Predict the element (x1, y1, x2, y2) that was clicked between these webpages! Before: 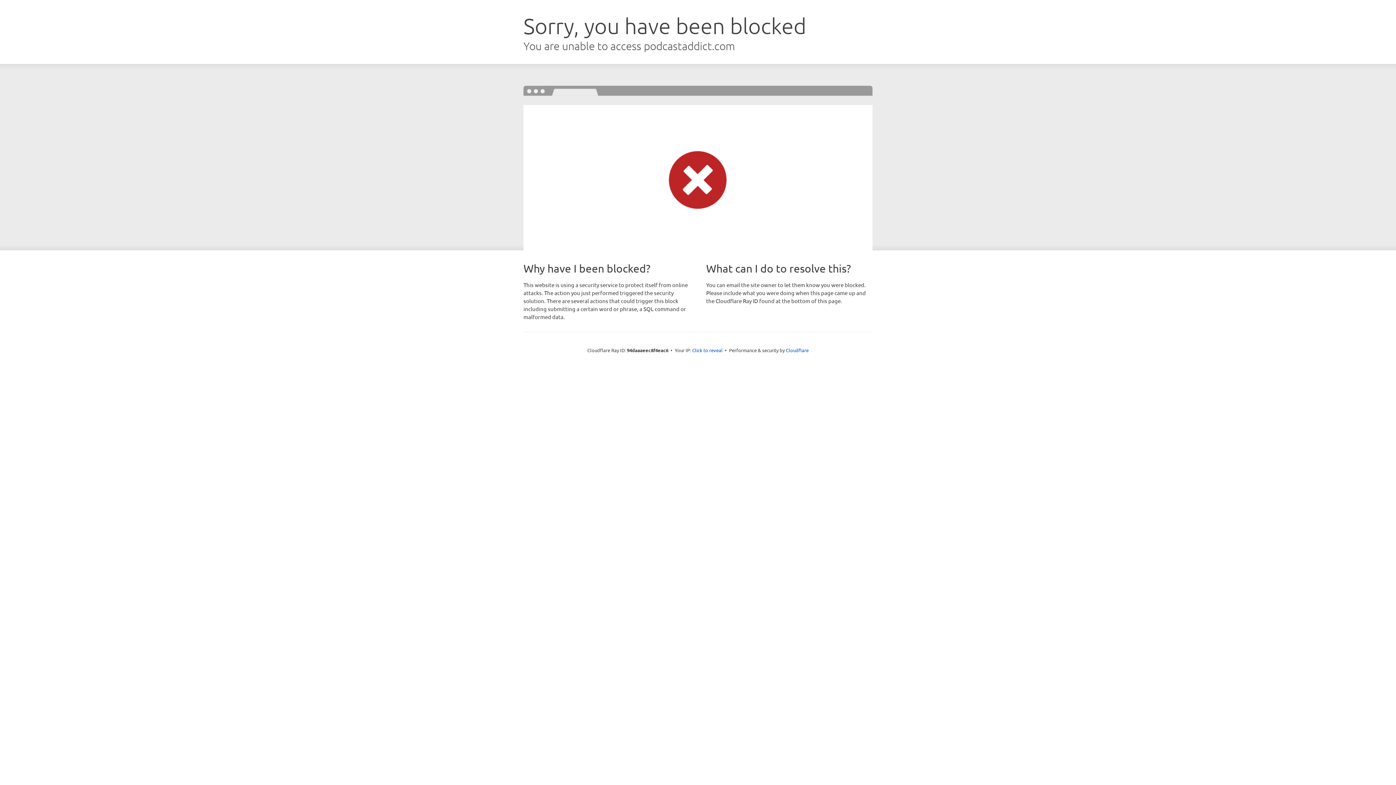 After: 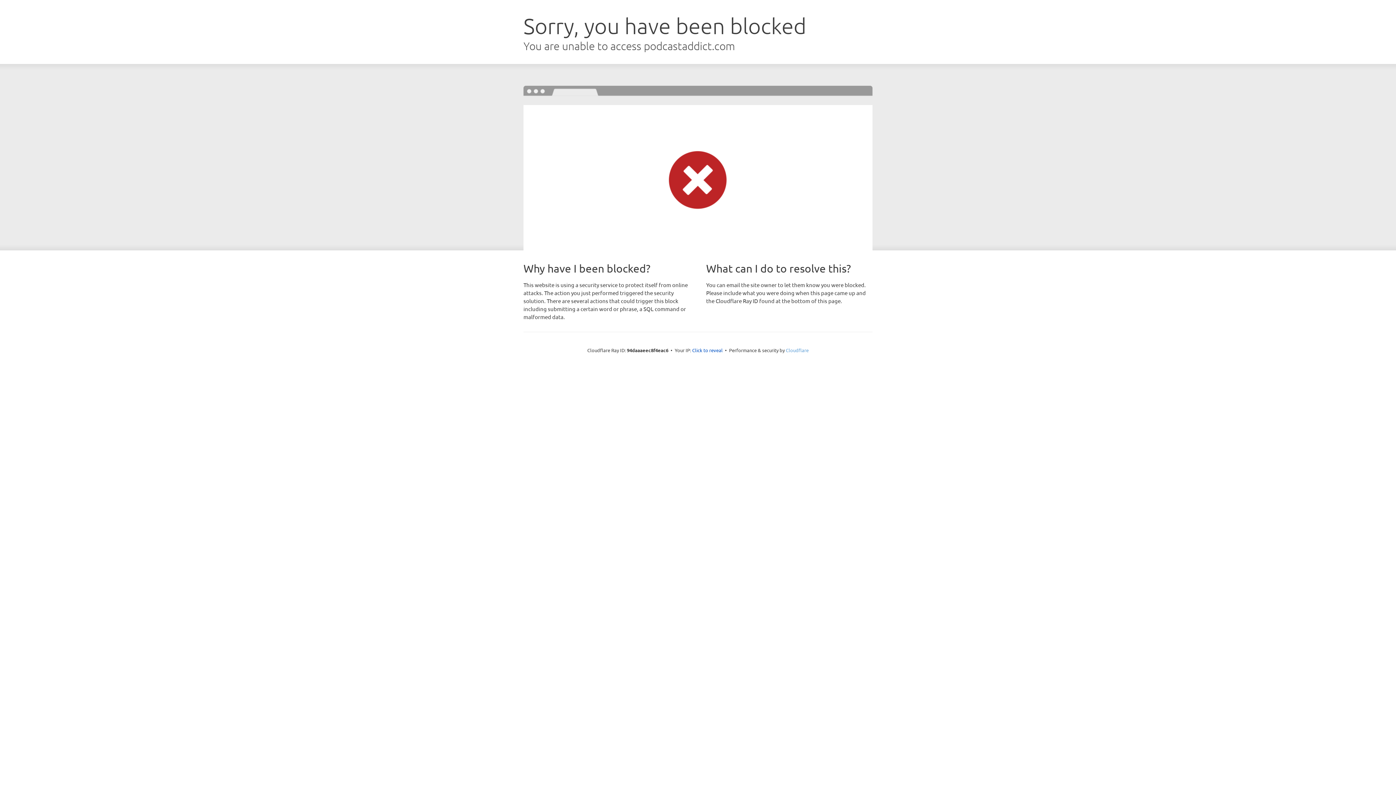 Action: label: Cloudflare bbox: (786, 347, 808, 353)